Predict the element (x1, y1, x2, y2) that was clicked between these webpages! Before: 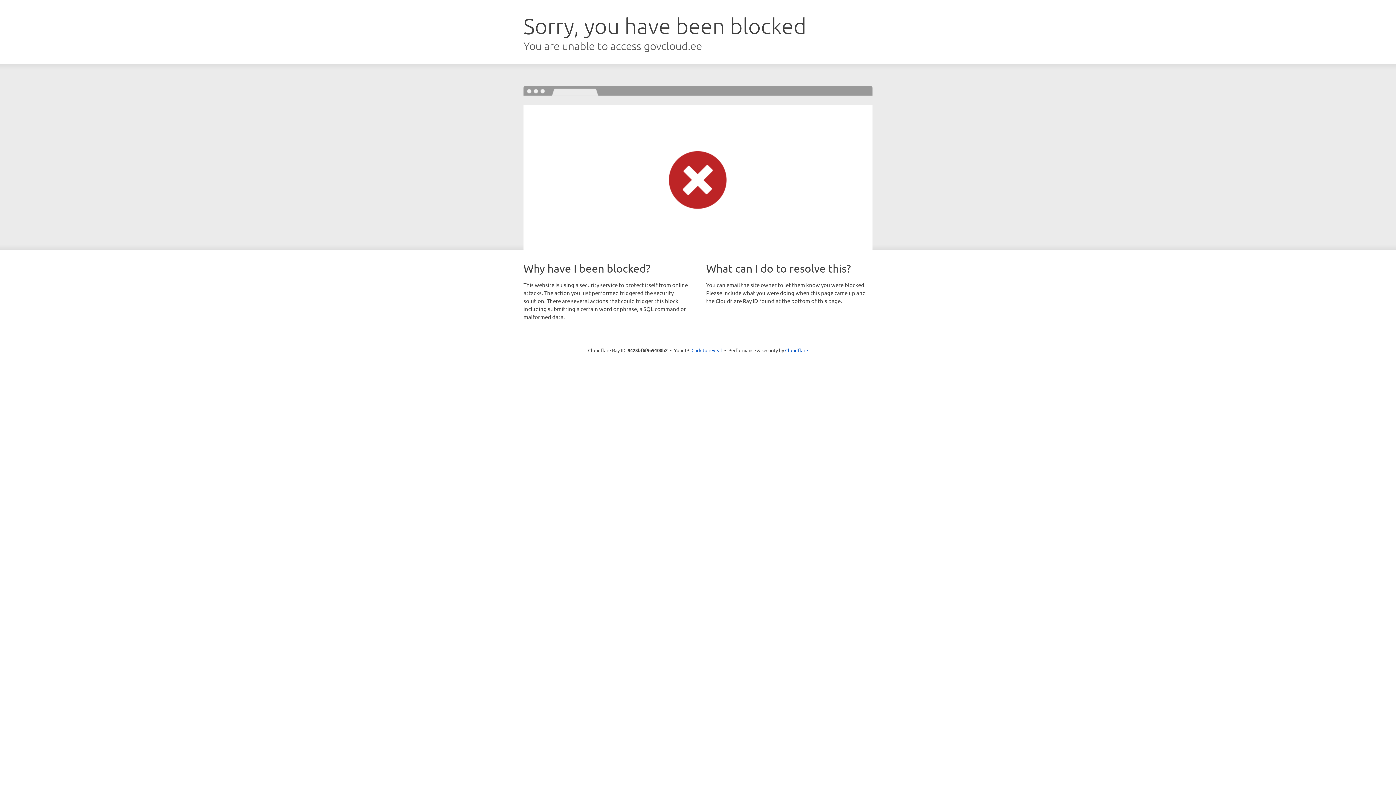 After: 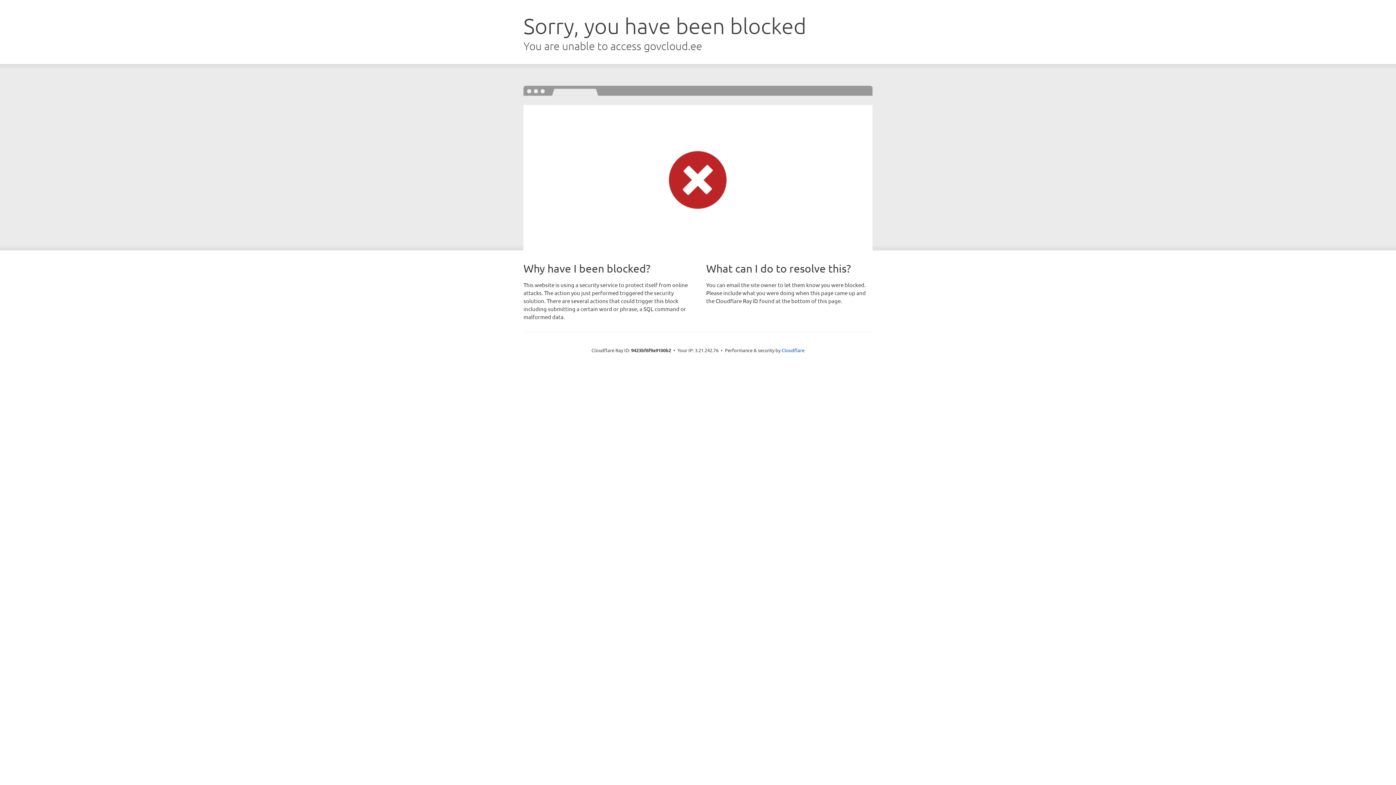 Action: label: Click to reveal bbox: (691, 346, 722, 353)